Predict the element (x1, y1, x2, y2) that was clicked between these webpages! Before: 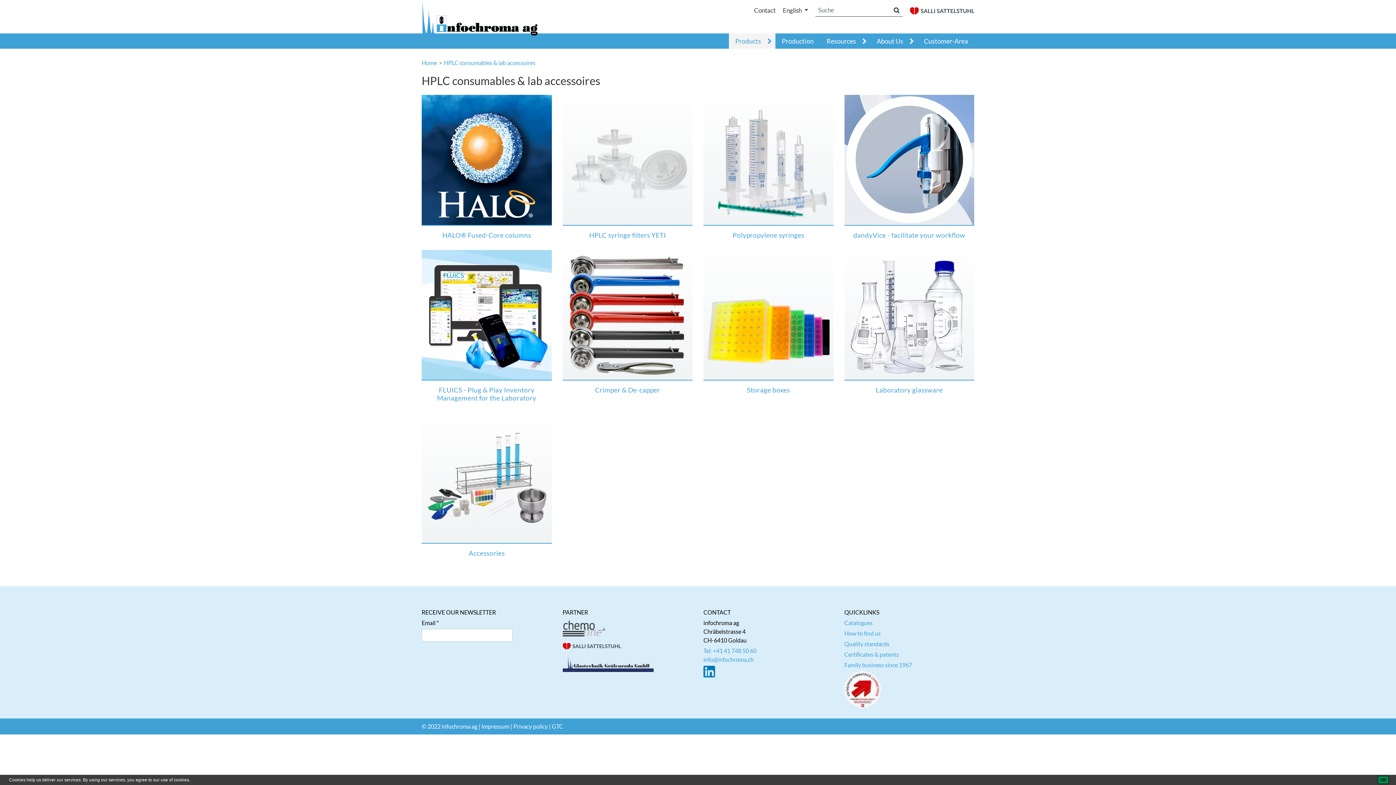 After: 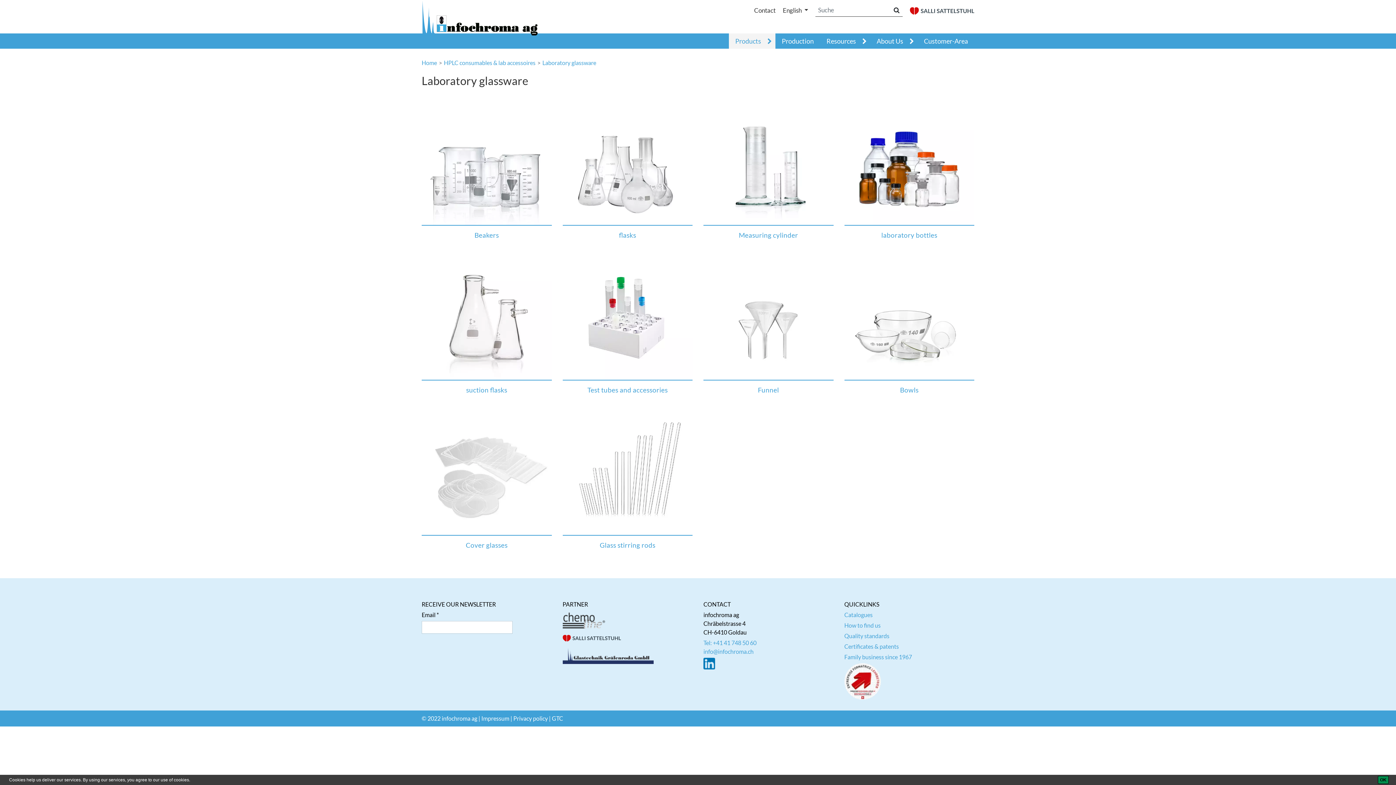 Action: bbox: (844, 250, 974, 399) label: Laboratory glassware